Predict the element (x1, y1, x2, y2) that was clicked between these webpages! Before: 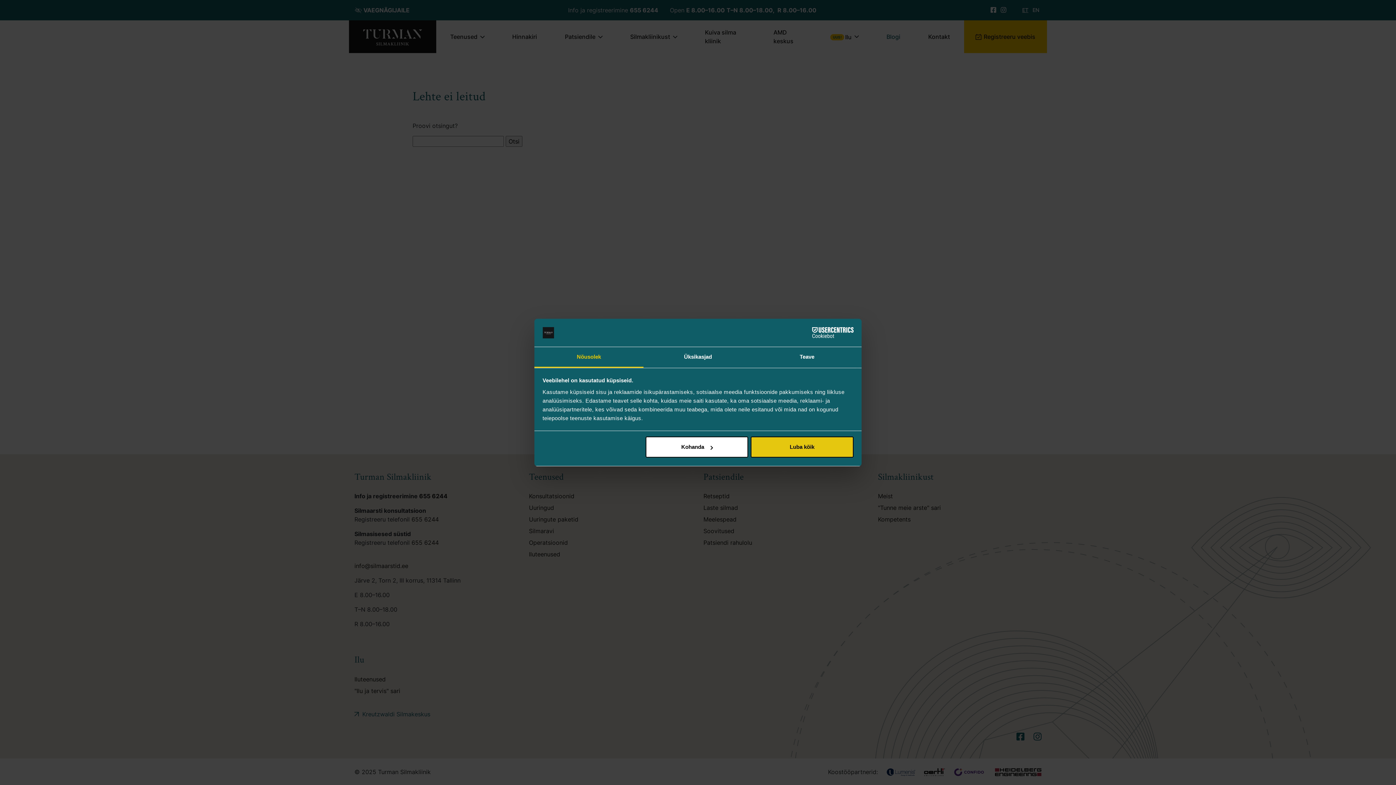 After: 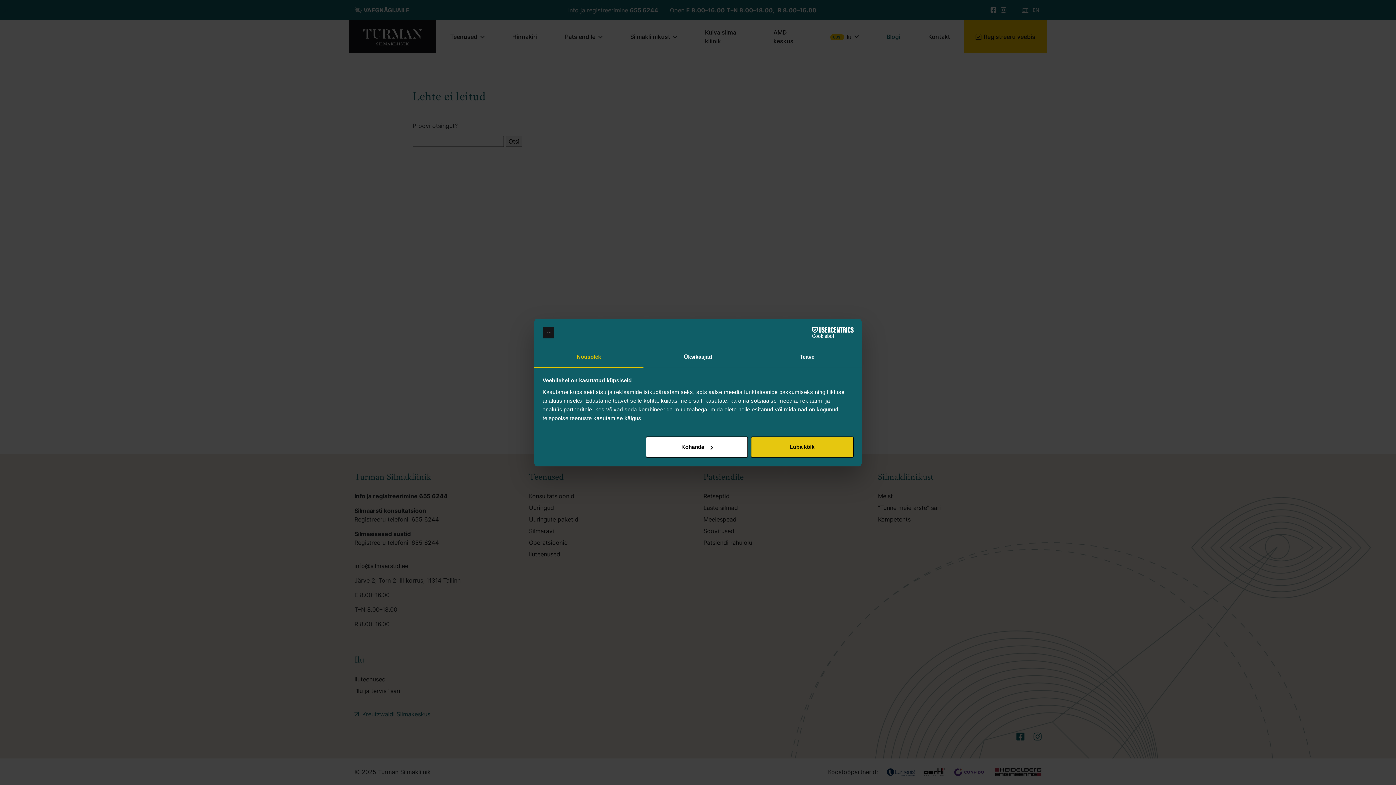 Action: label: Cookiebot - opens in a new window bbox: (790, 327, 853, 338)